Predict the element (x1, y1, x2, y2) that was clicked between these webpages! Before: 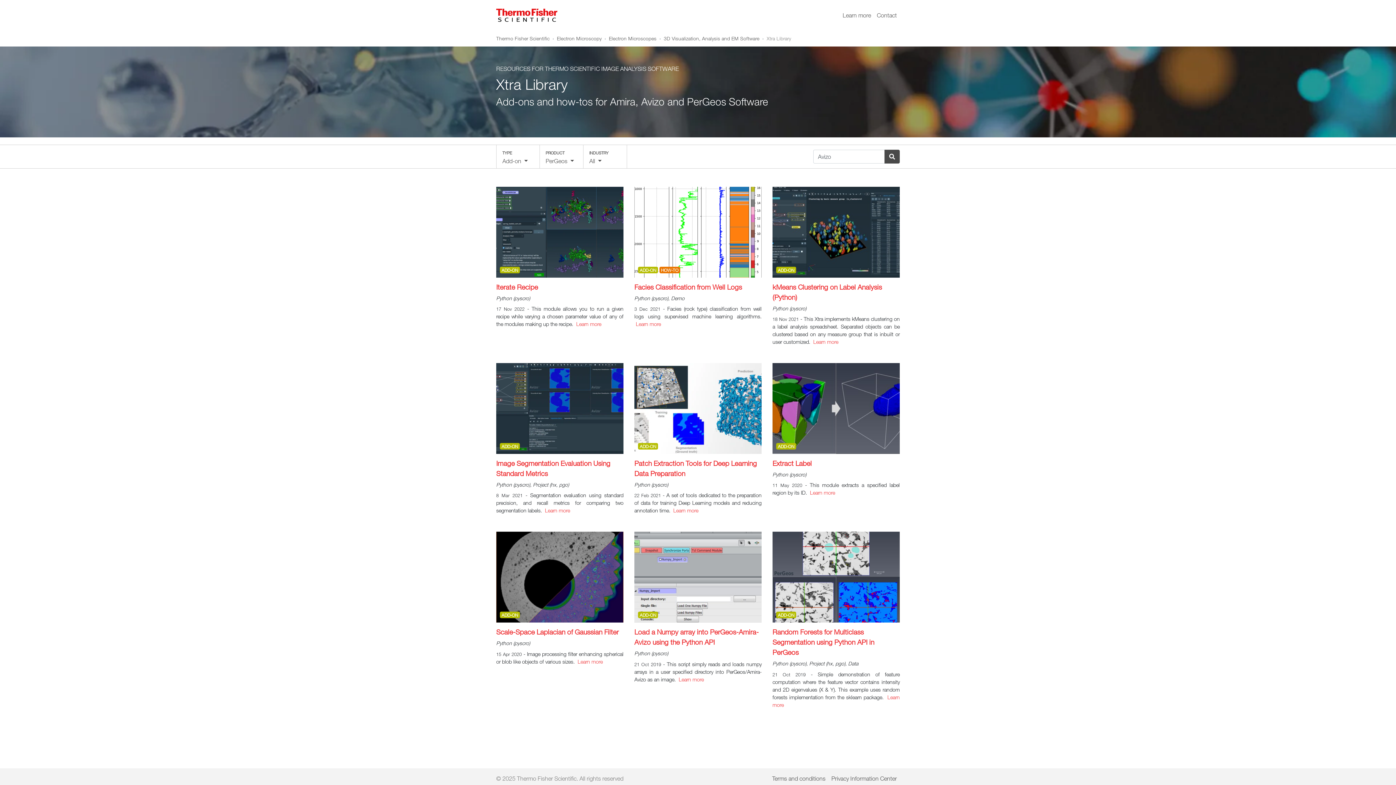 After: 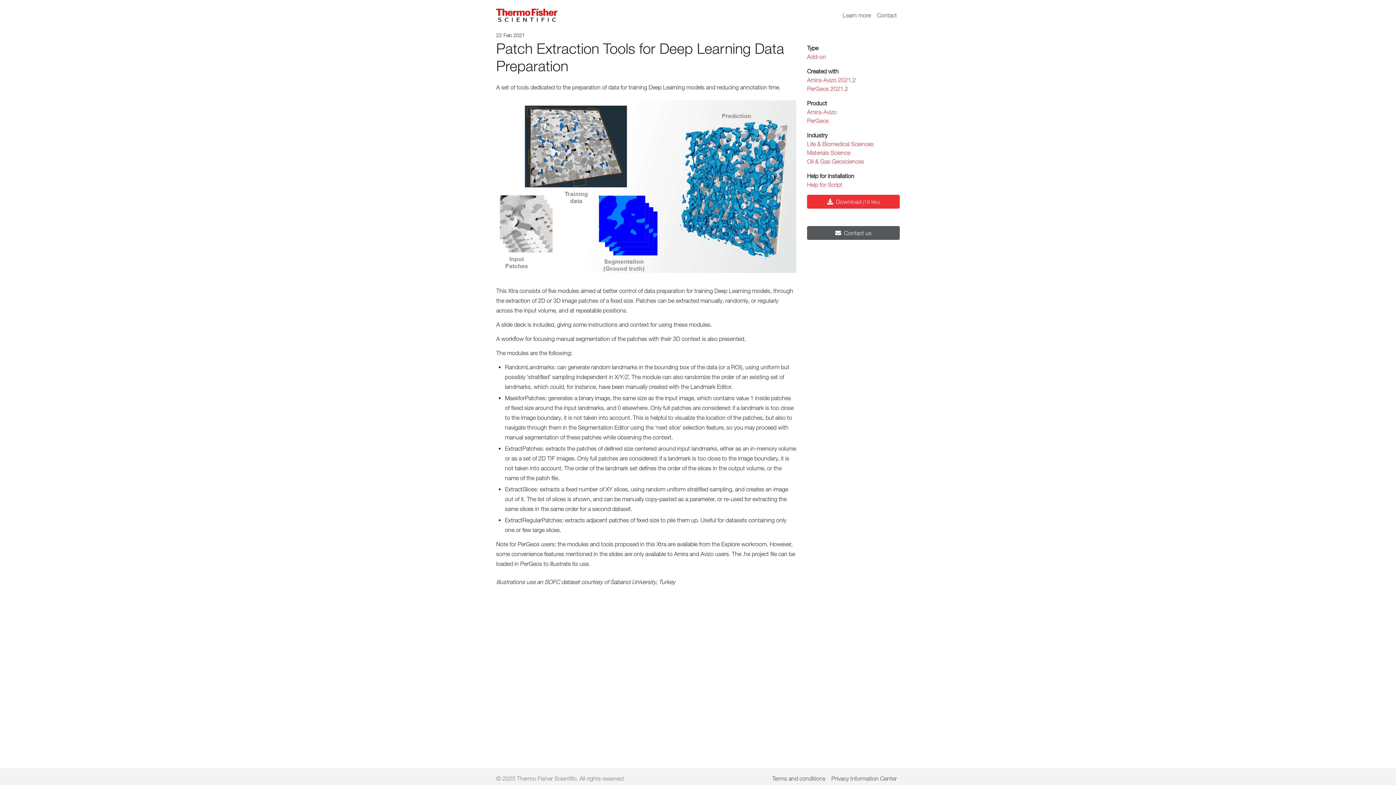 Action: label: Learn more bbox: (673, 507, 698, 513)